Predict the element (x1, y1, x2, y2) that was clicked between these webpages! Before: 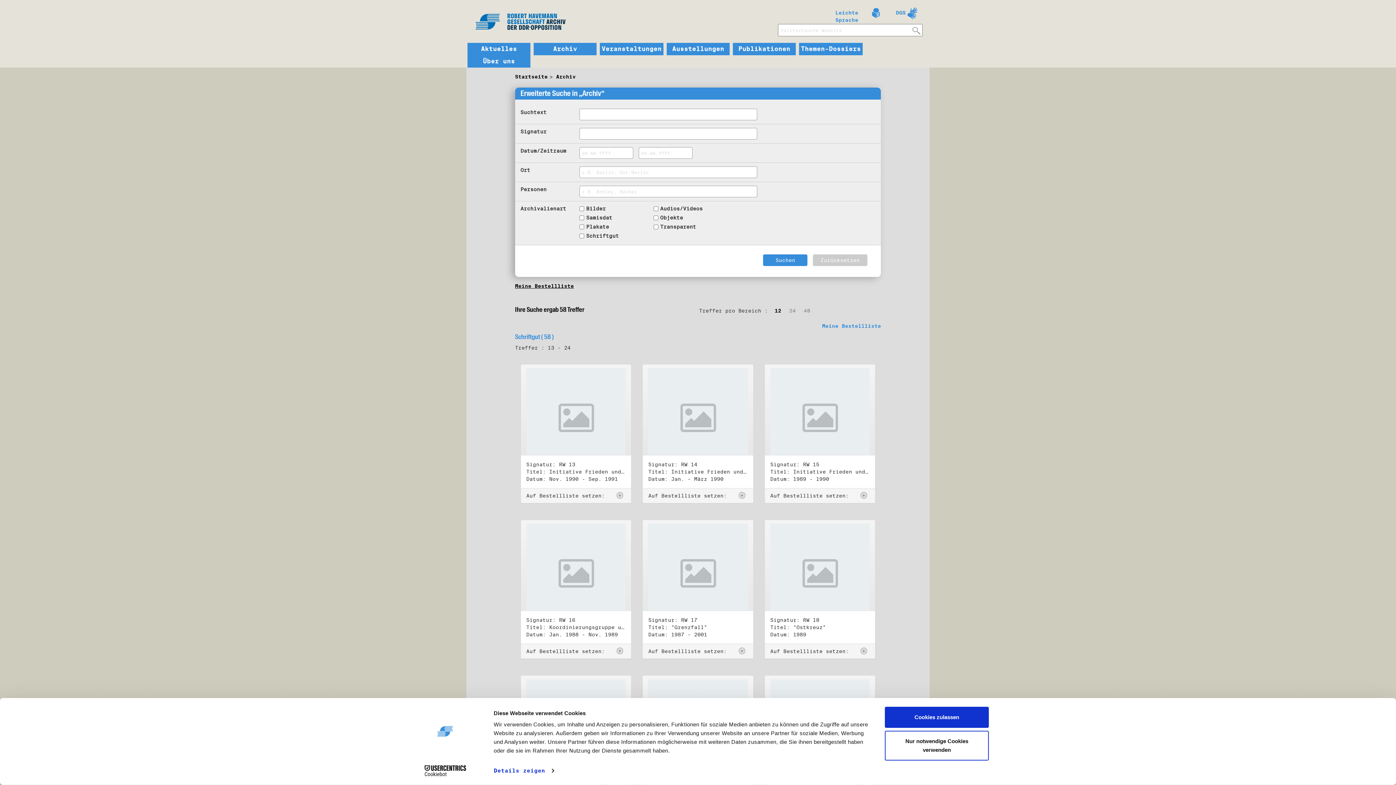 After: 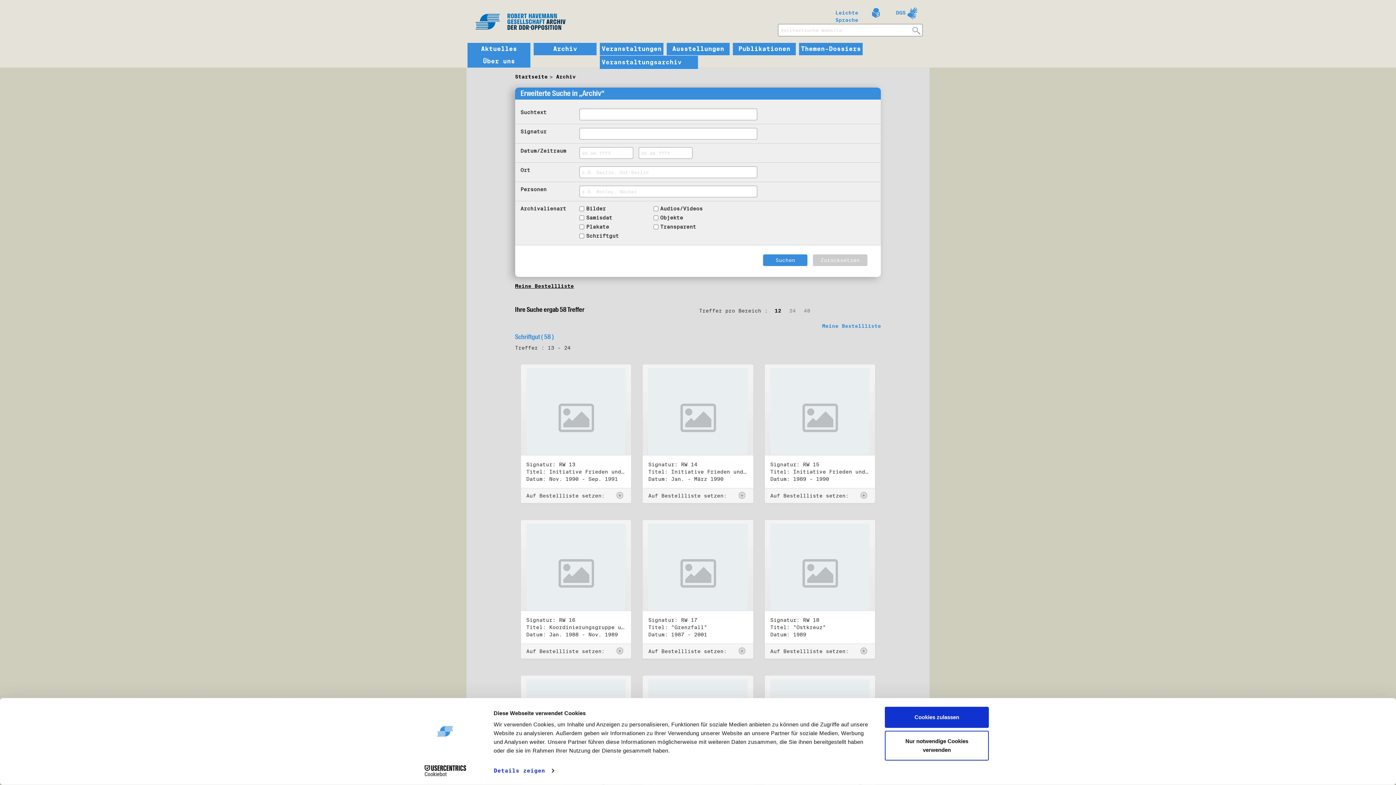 Action: label: Veranstaltungen bbox: (601, 45, 661, 52)